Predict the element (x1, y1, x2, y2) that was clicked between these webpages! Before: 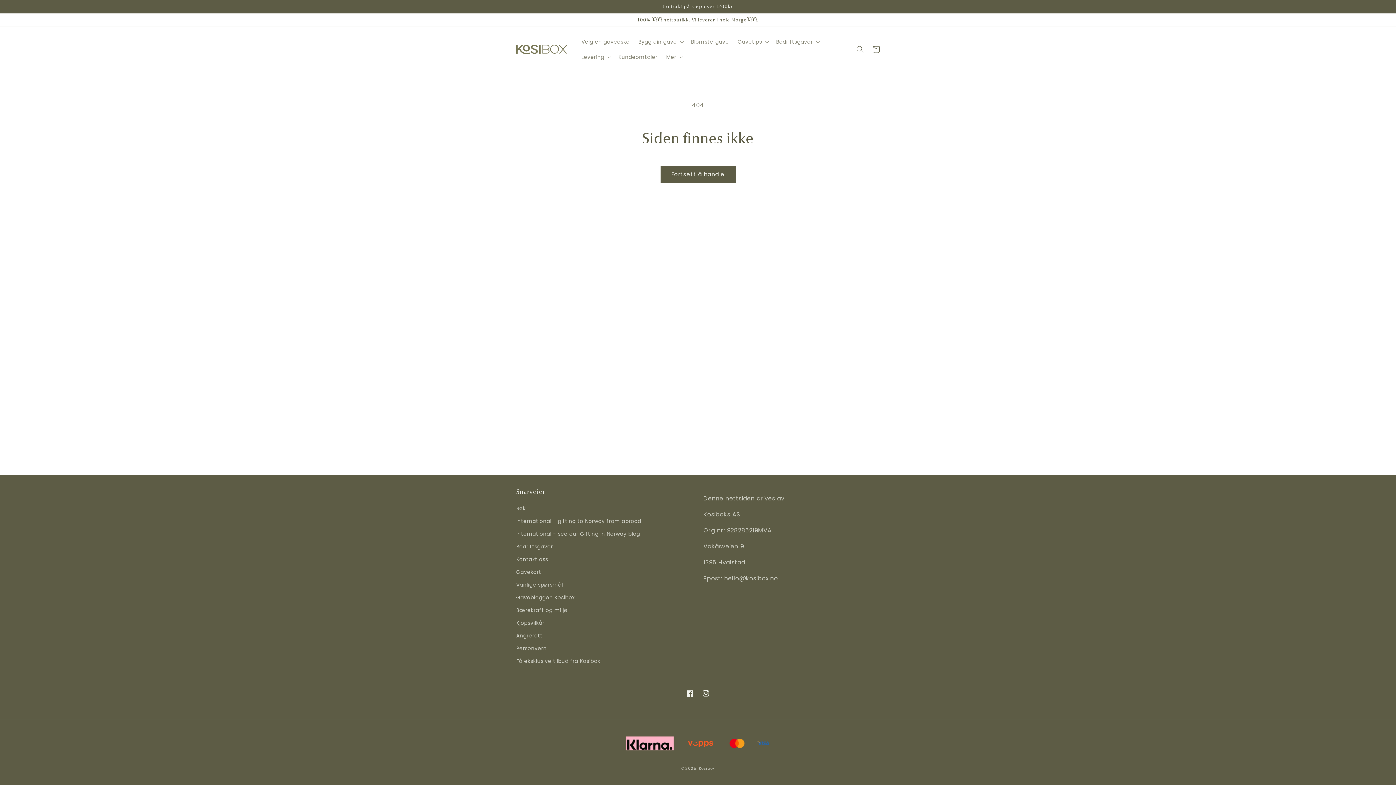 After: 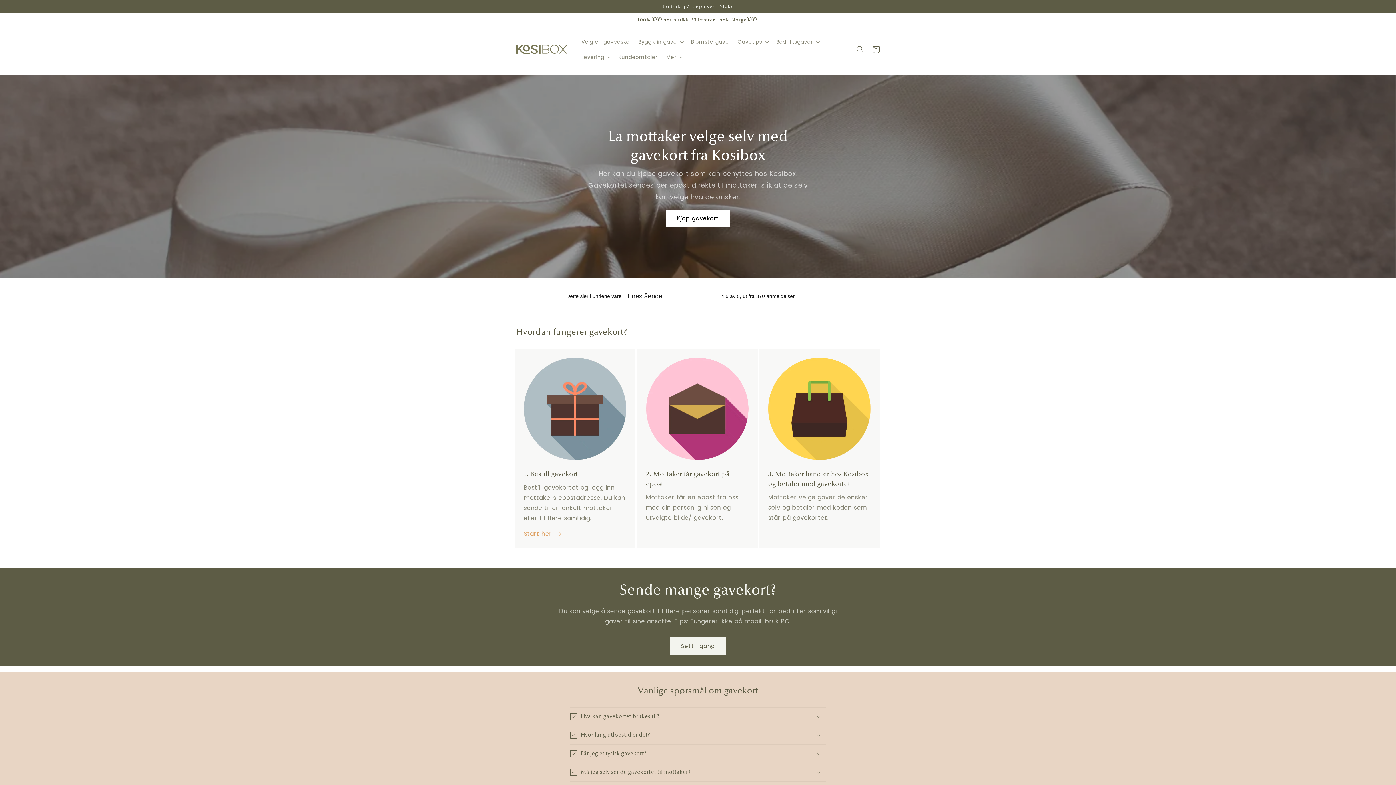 Action: bbox: (516, 566, 541, 578) label: Gavekort